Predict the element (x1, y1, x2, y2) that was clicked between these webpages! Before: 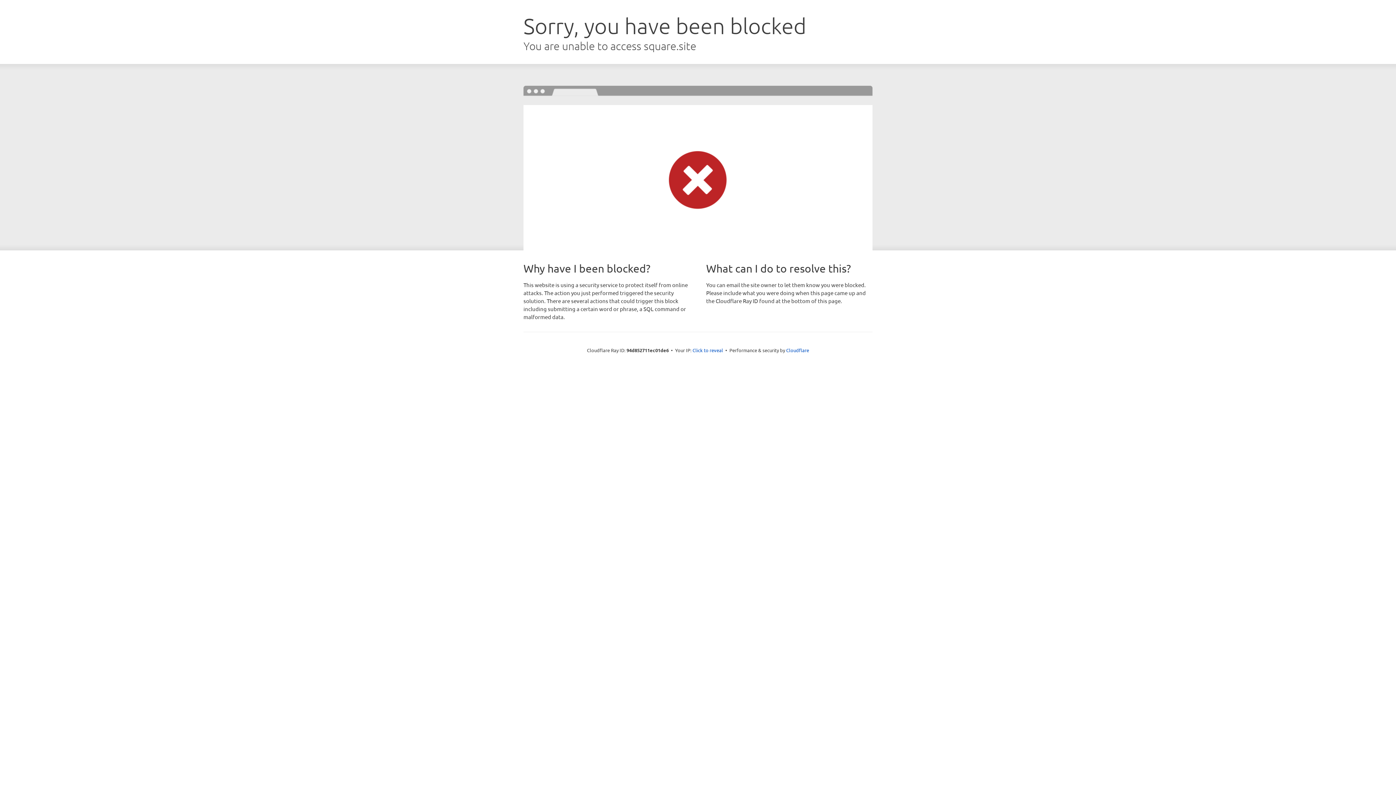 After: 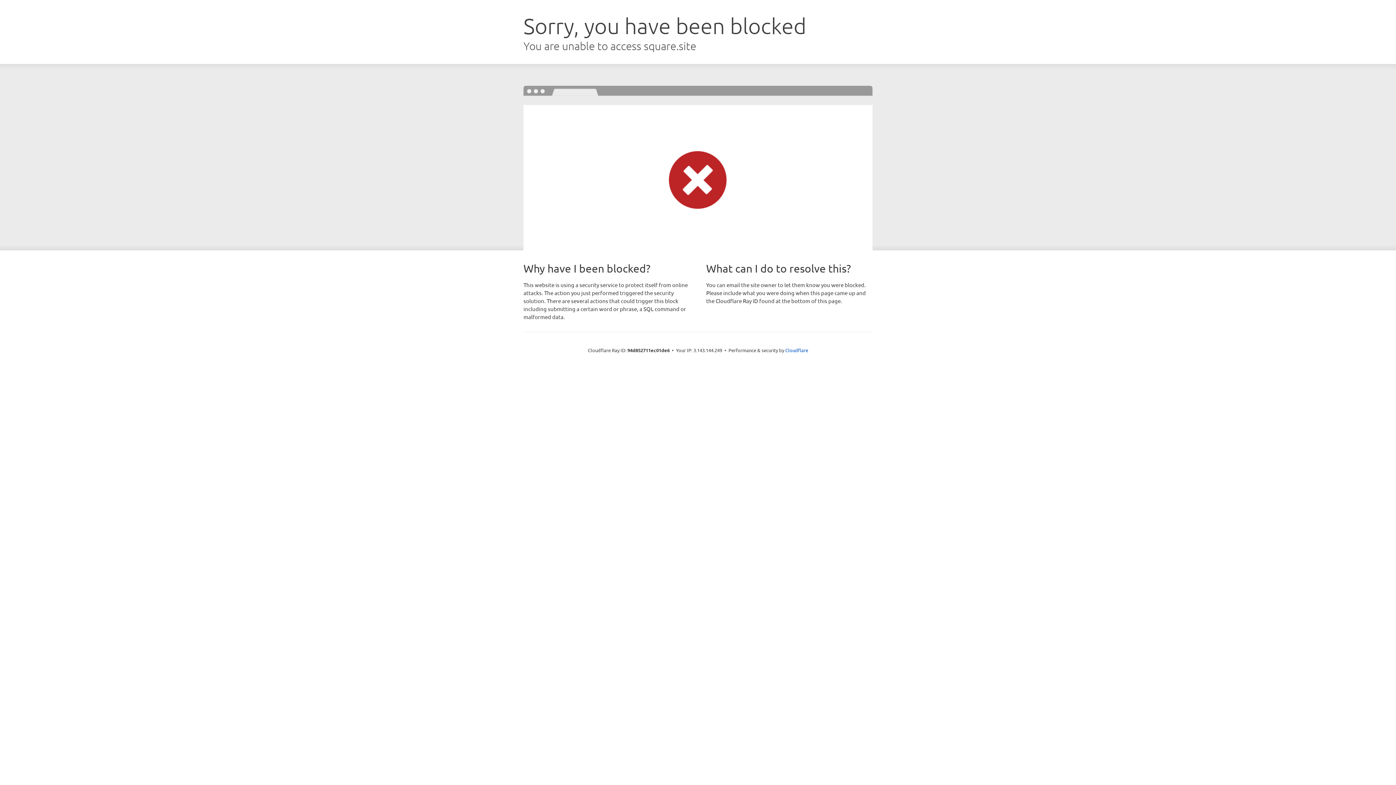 Action: bbox: (692, 346, 723, 353) label: Click to reveal